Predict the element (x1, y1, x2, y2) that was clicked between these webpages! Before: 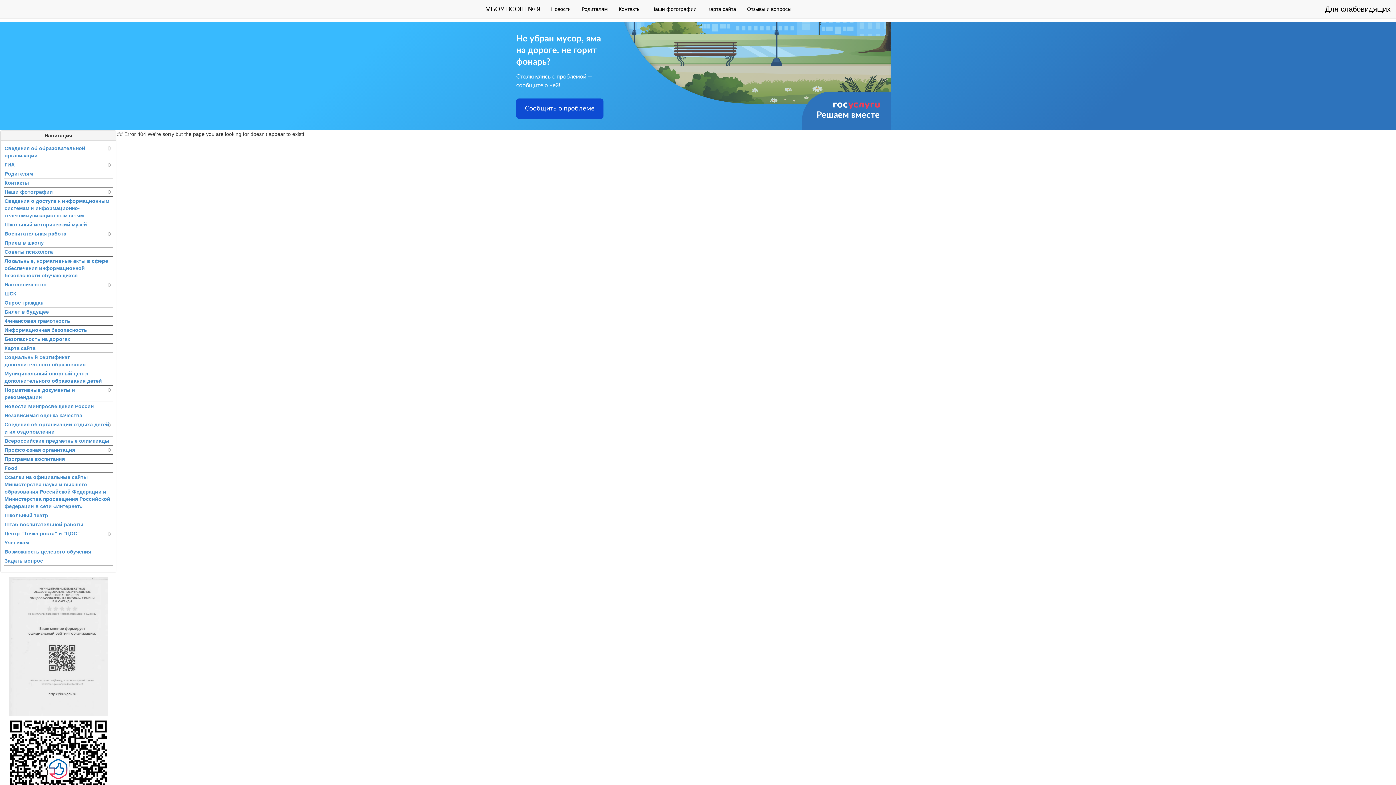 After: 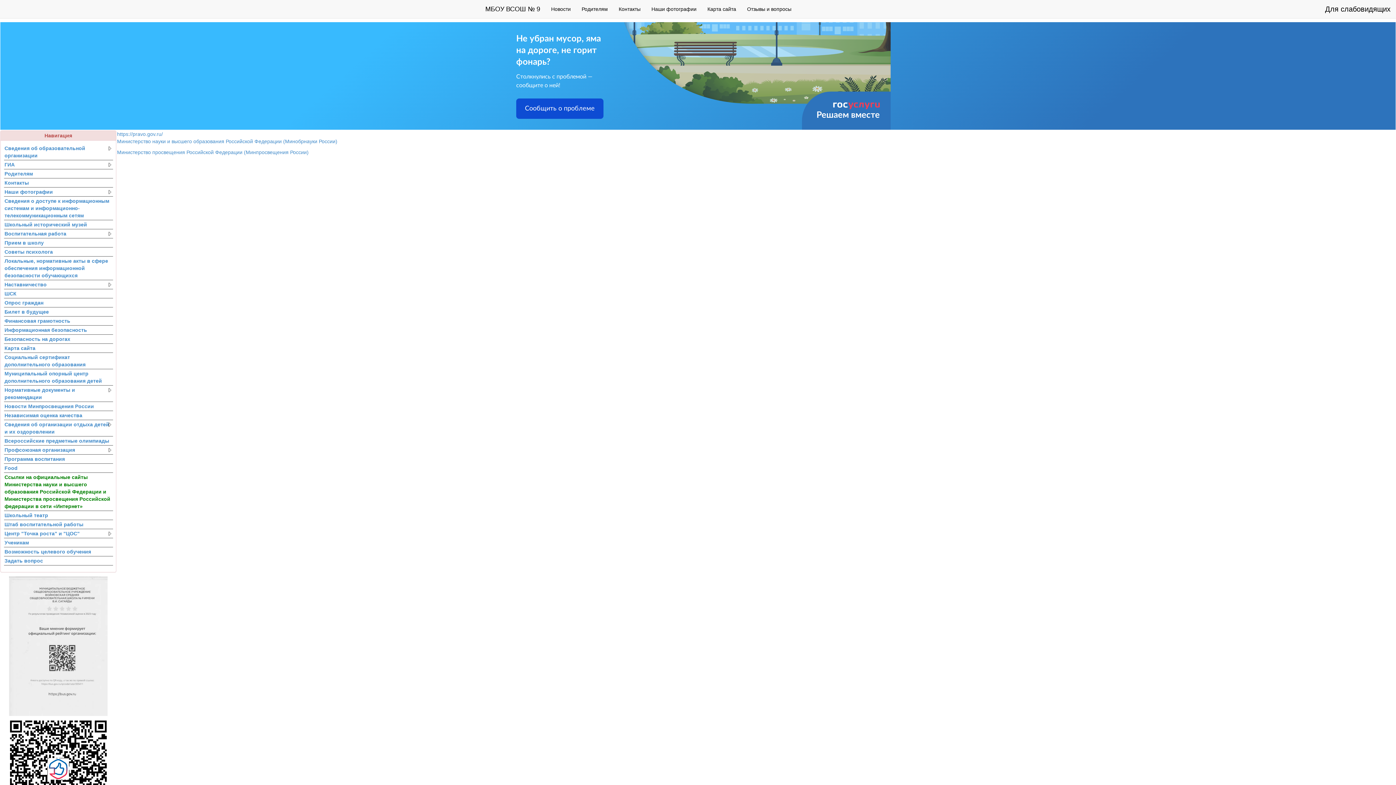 Action: label: Ссылки на официальные сайты Министерства науки и высшего образования Российской Федерации и Министерства просвещения Российской федерации в сети «Интернет» bbox: (3, 472, 112, 510)